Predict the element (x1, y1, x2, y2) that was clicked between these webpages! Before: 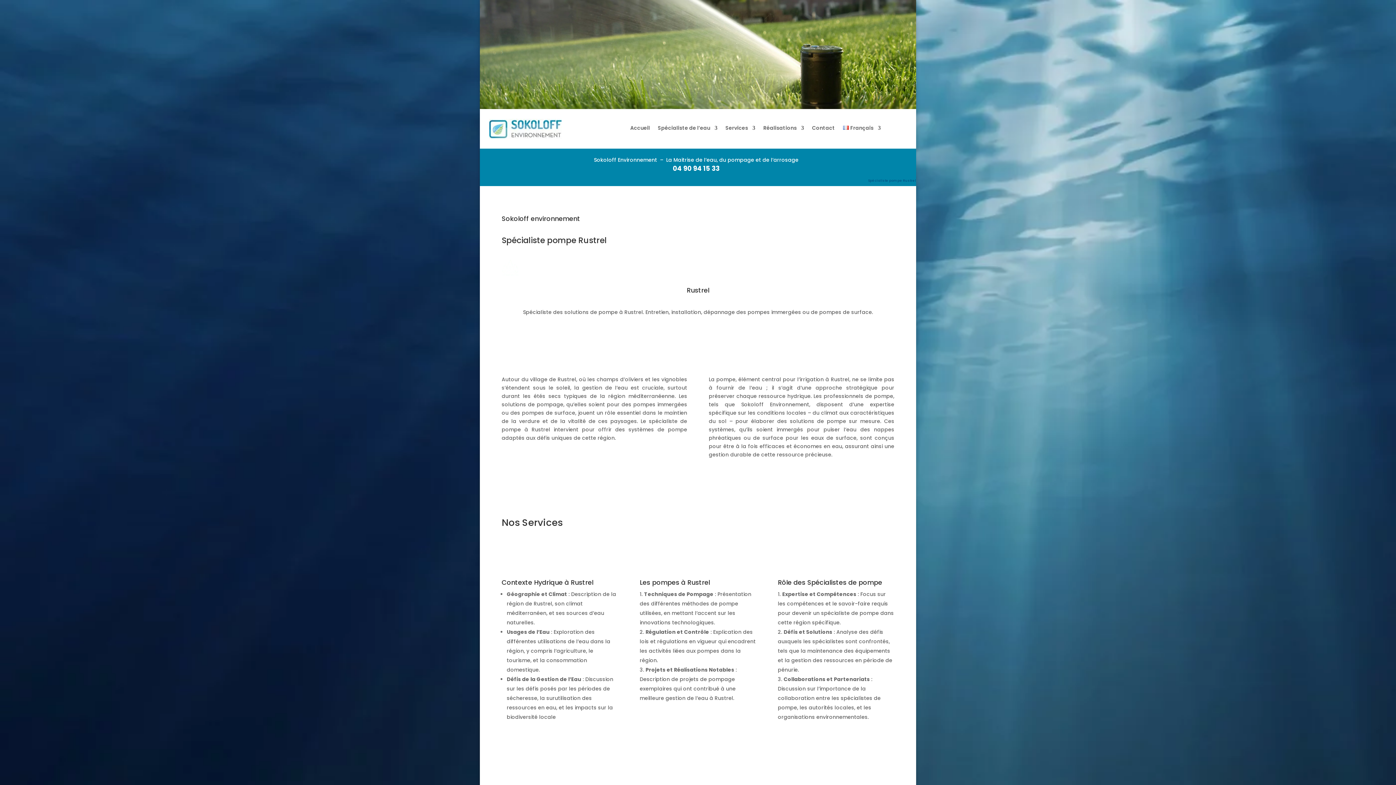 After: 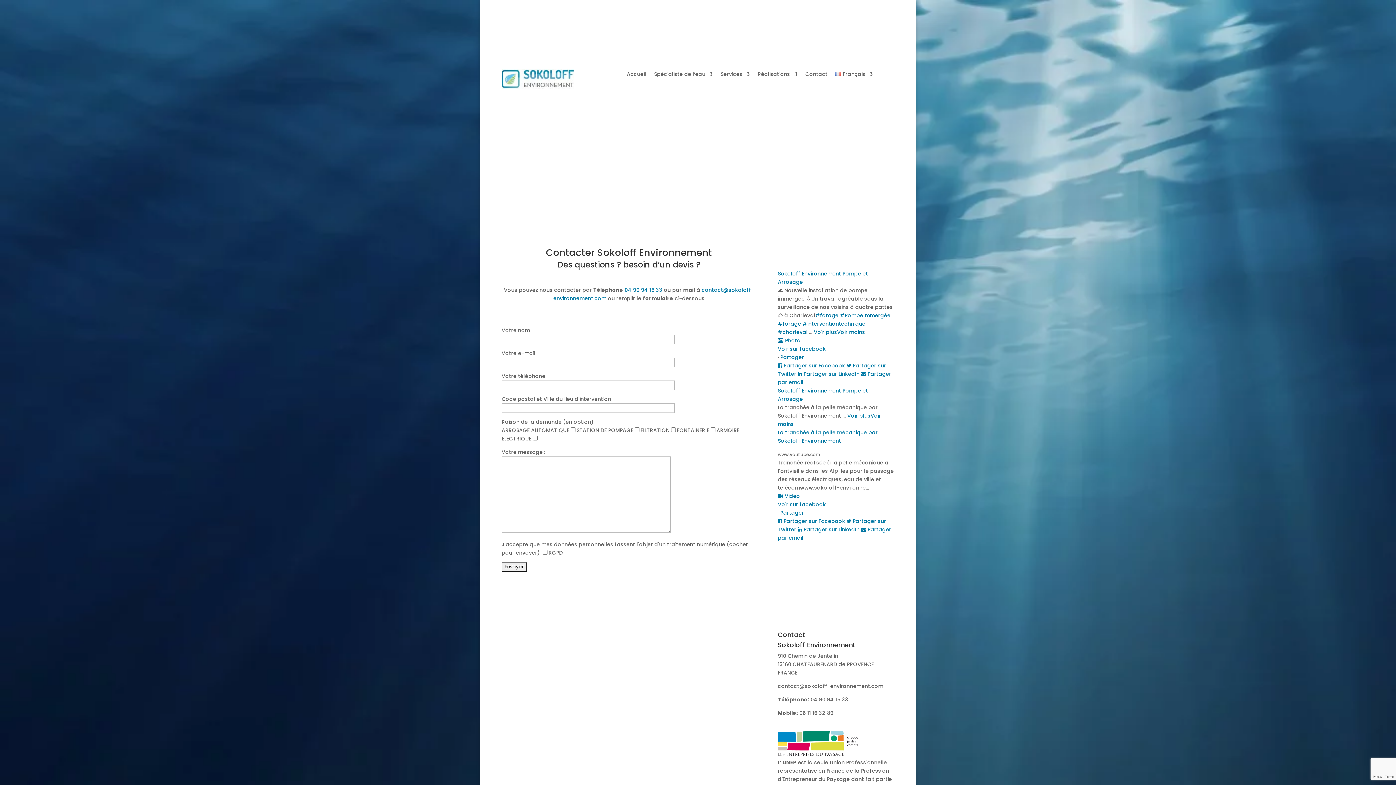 Action: label: Contact bbox: (812, 125, 835, 133)